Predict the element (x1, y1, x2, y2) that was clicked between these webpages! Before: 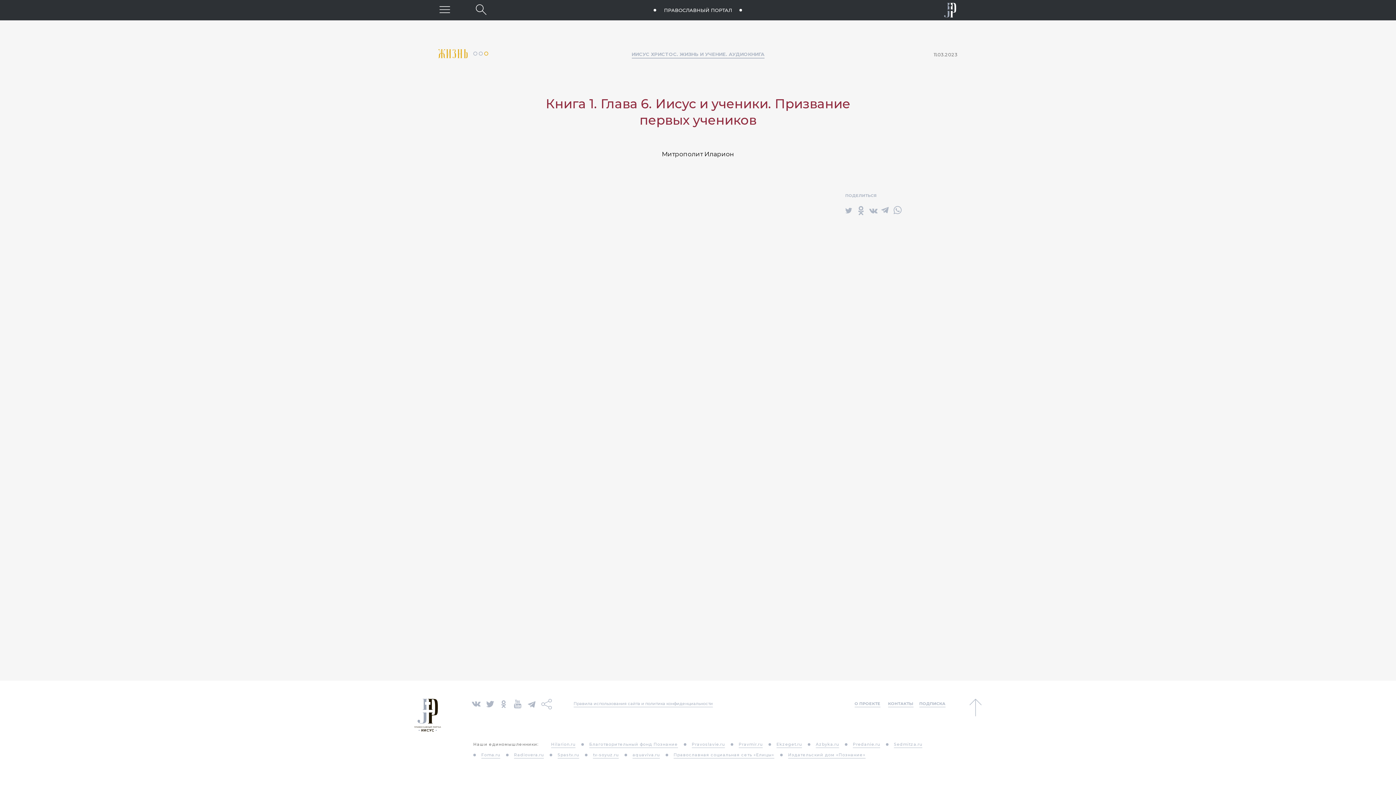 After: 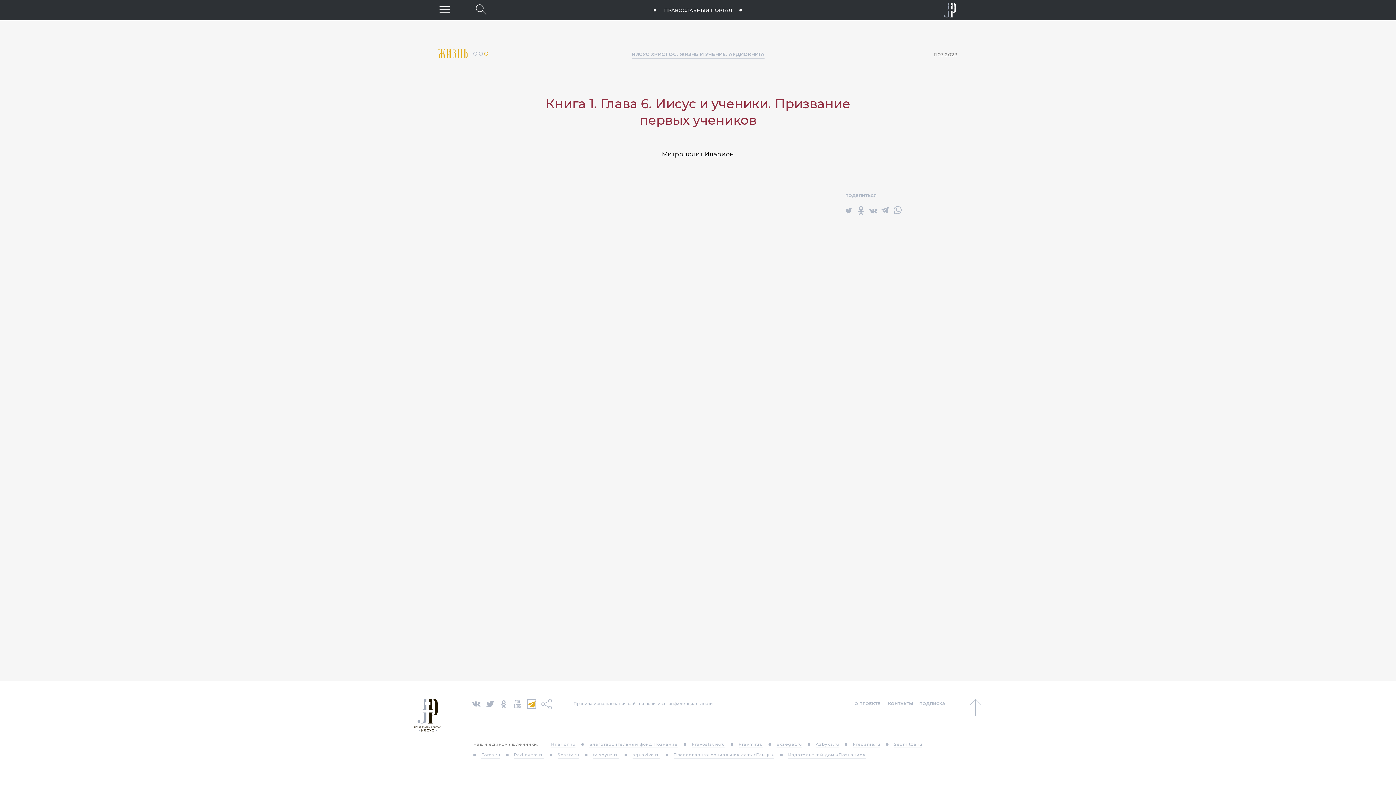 Action: bbox: (528, 700, 535, 707)